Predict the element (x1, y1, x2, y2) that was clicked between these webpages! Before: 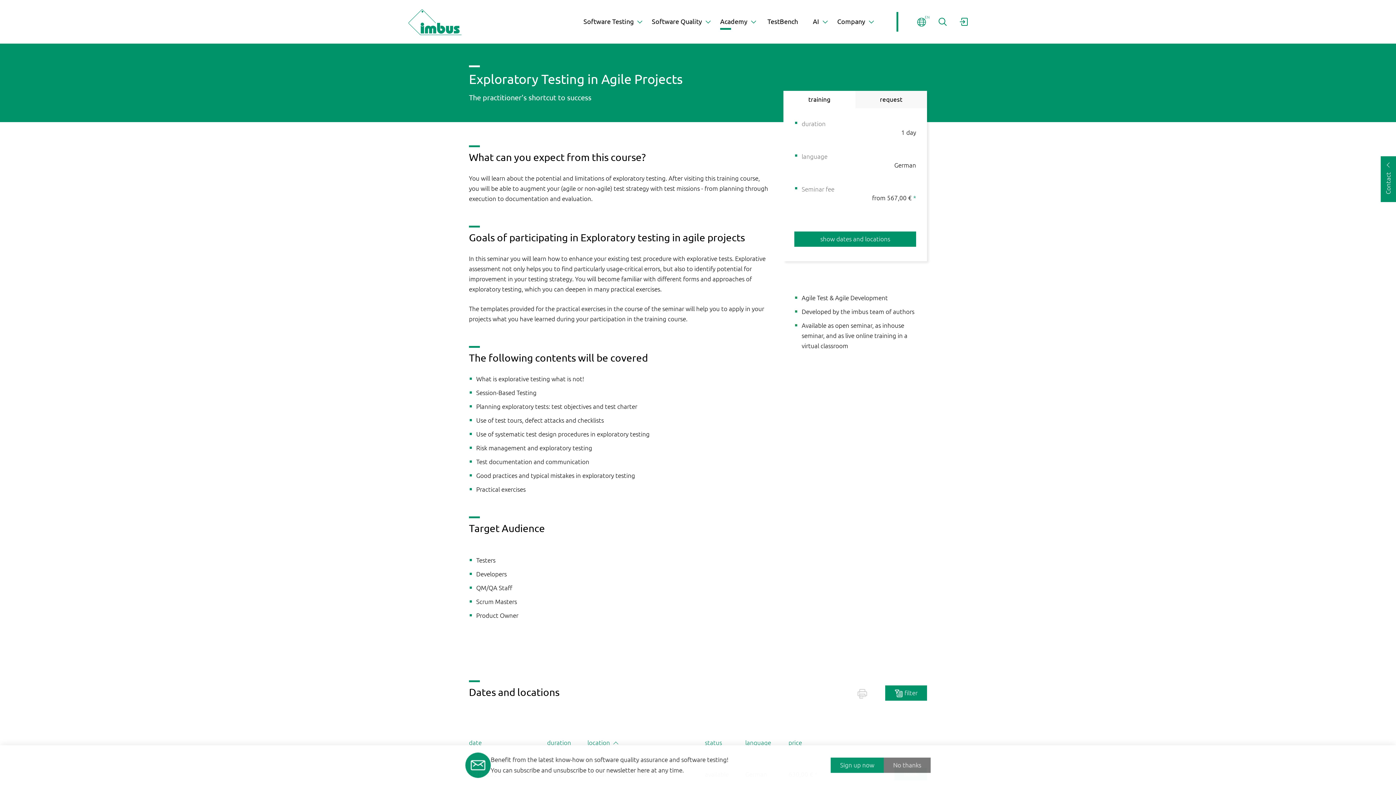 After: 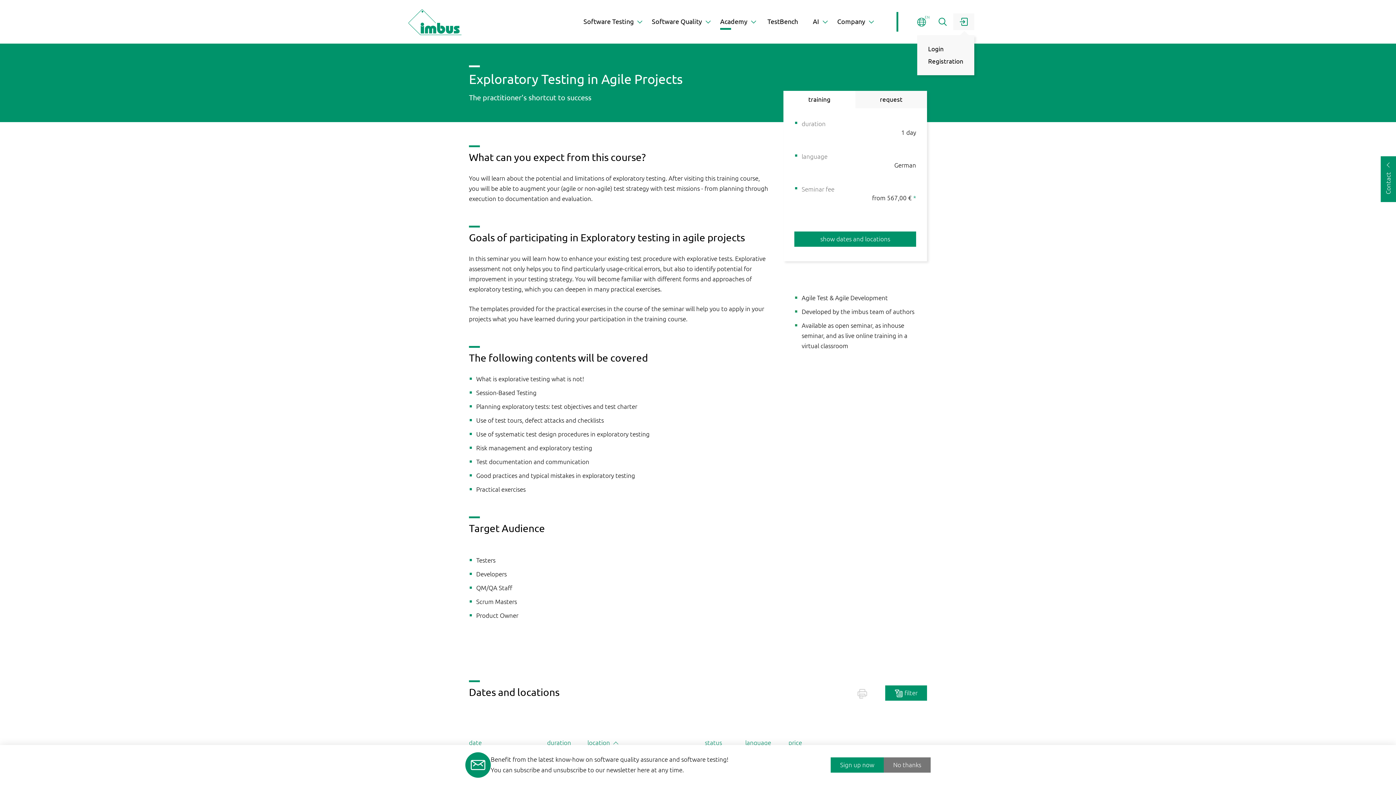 Action: label: Login bbox: (953, 13, 974, 30)